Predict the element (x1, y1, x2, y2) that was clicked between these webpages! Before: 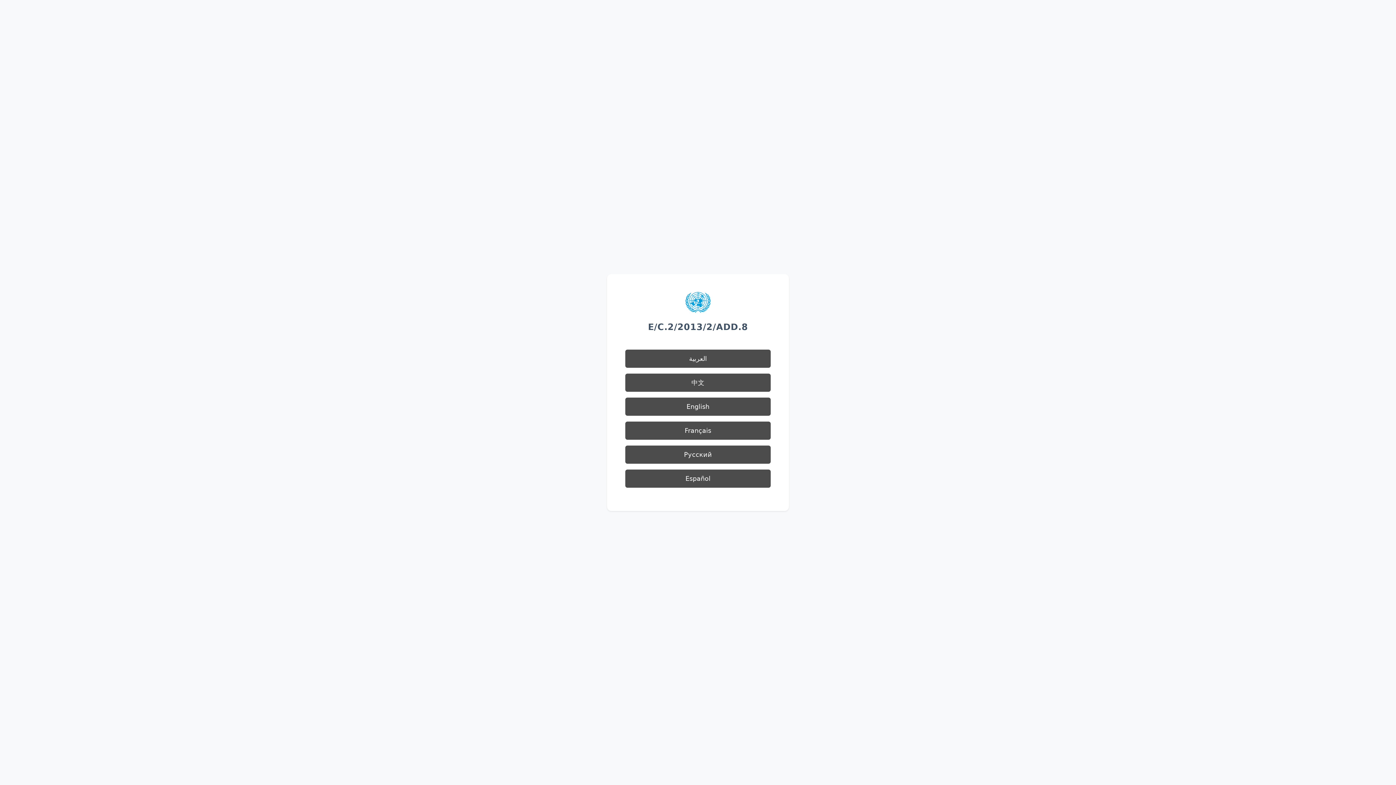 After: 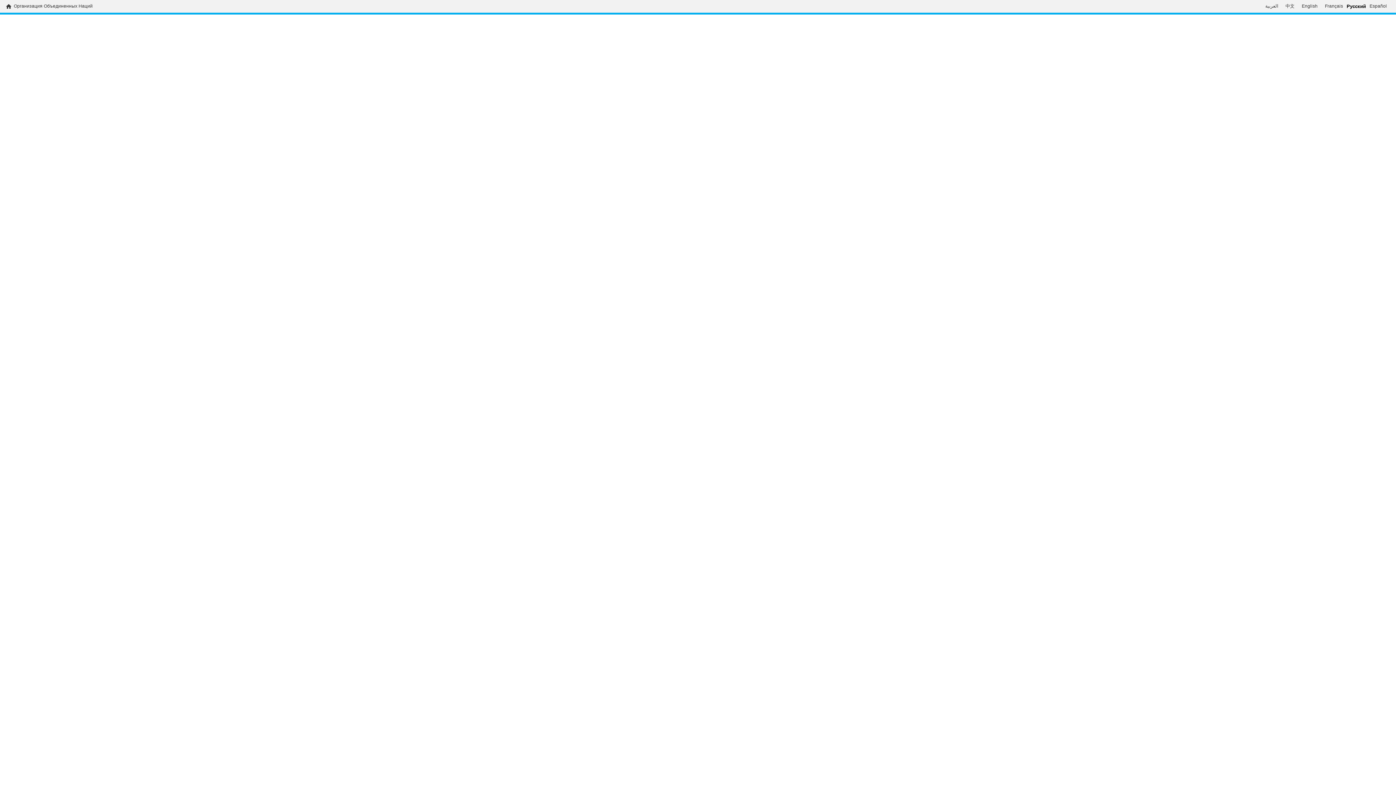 Action: label: Русский bbox: (625, 445, 770, 464)